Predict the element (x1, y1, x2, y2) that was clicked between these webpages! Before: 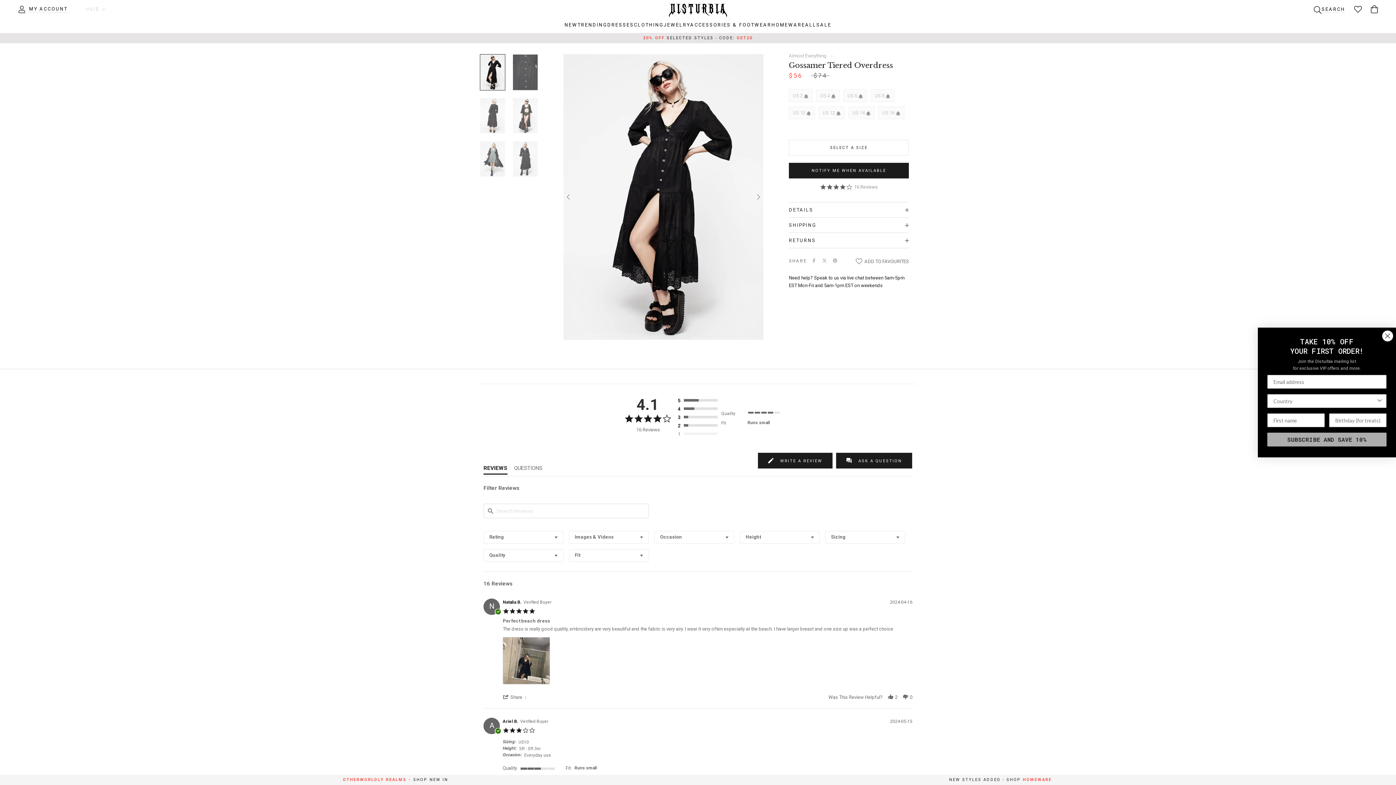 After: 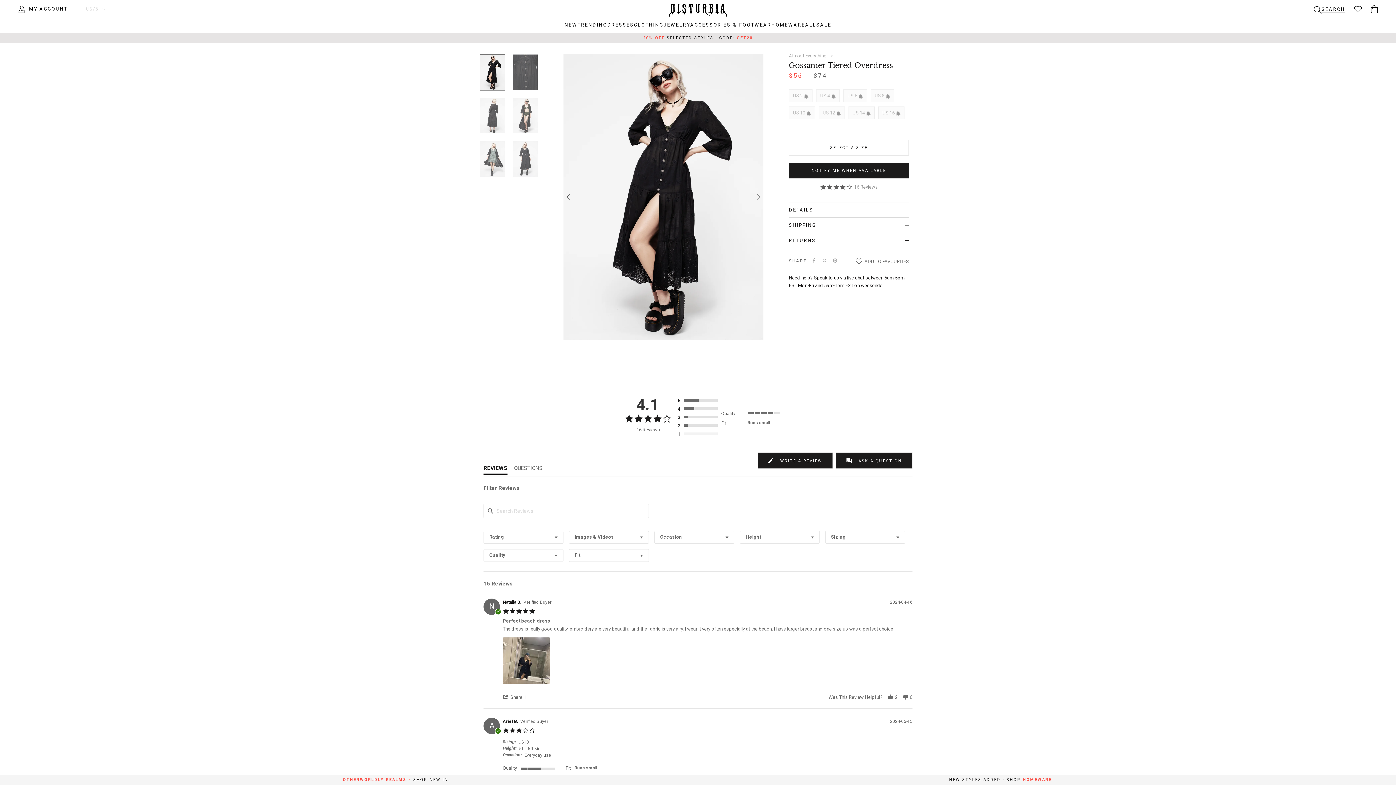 Action: bbox: (1382, 330, 1393, 341) label: Close dialog